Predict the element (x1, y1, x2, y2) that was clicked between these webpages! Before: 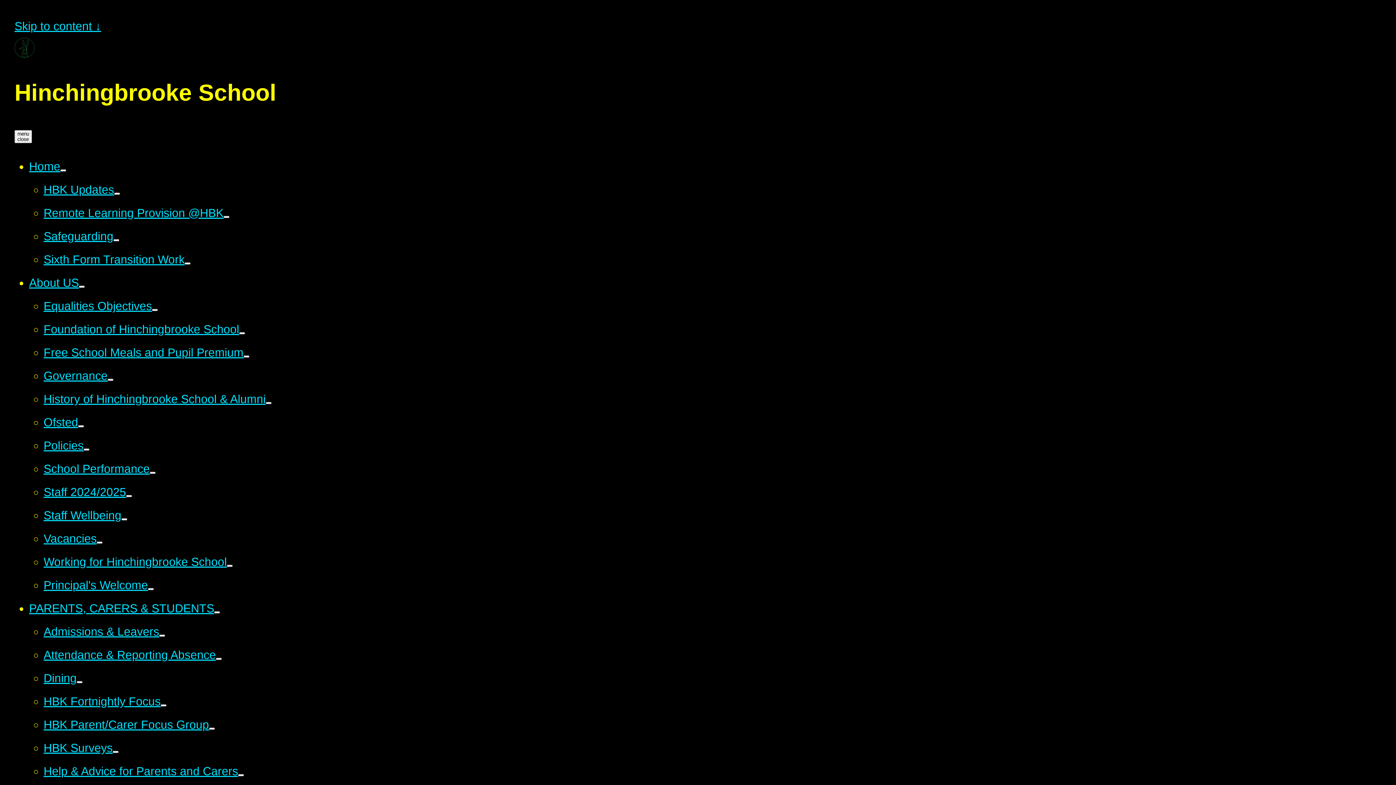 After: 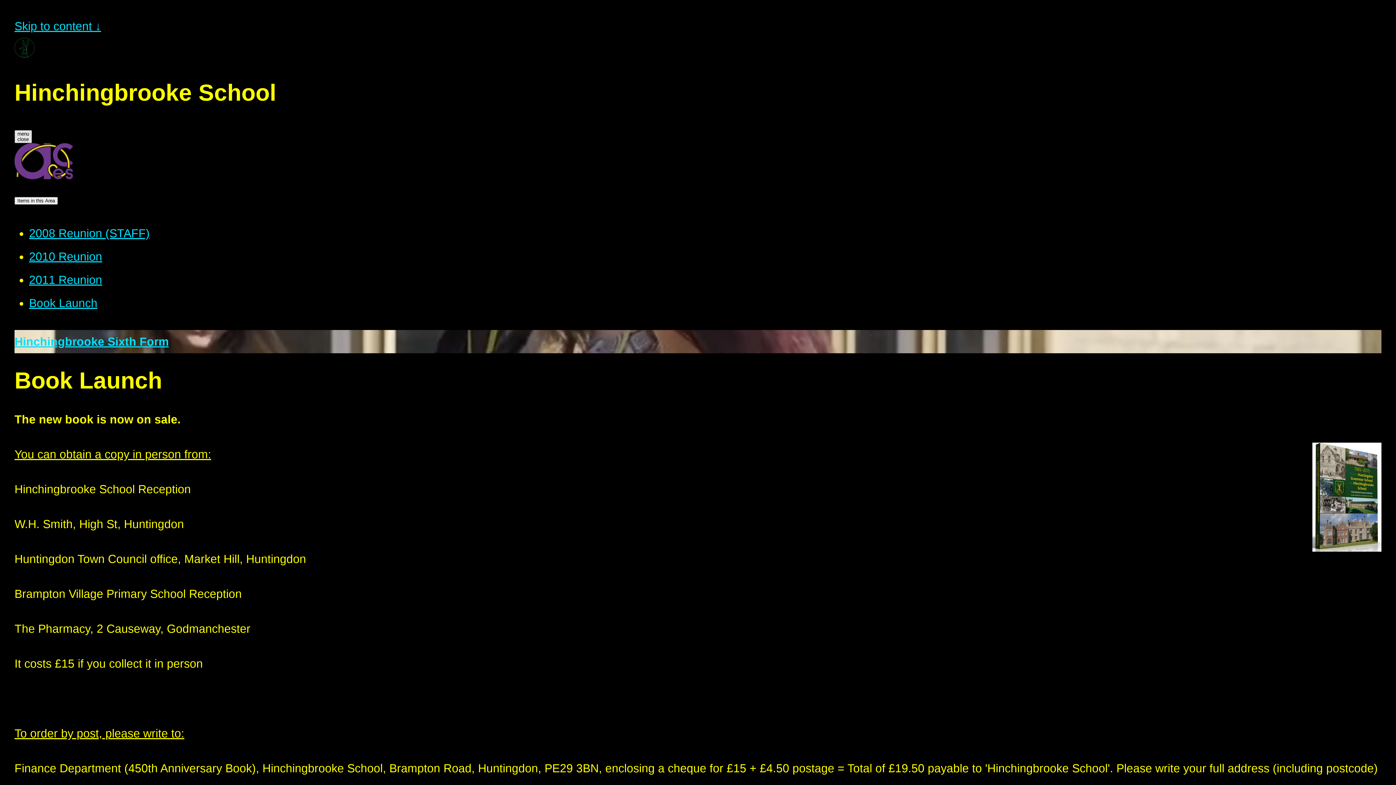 Action: bbox: (14, 130, 32, 143) label: menu
close